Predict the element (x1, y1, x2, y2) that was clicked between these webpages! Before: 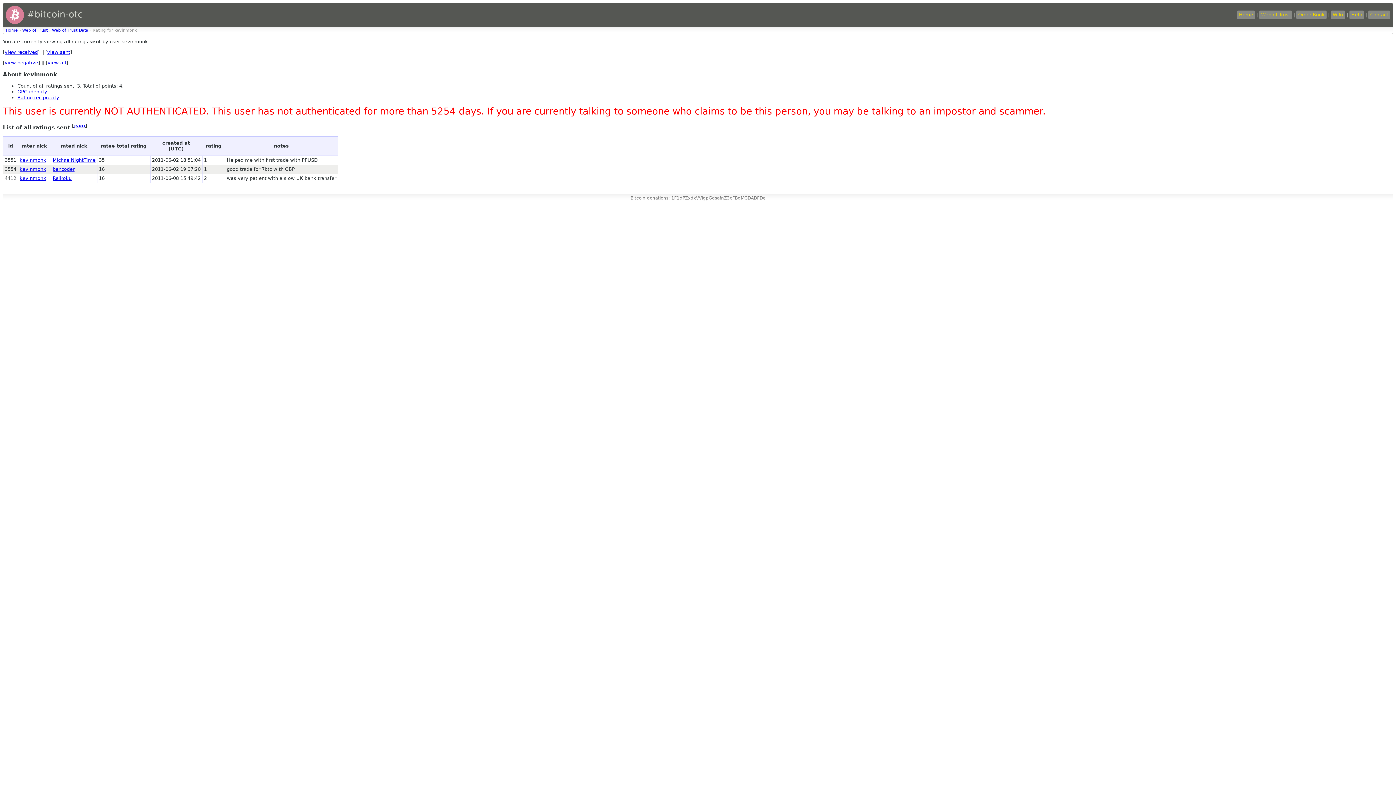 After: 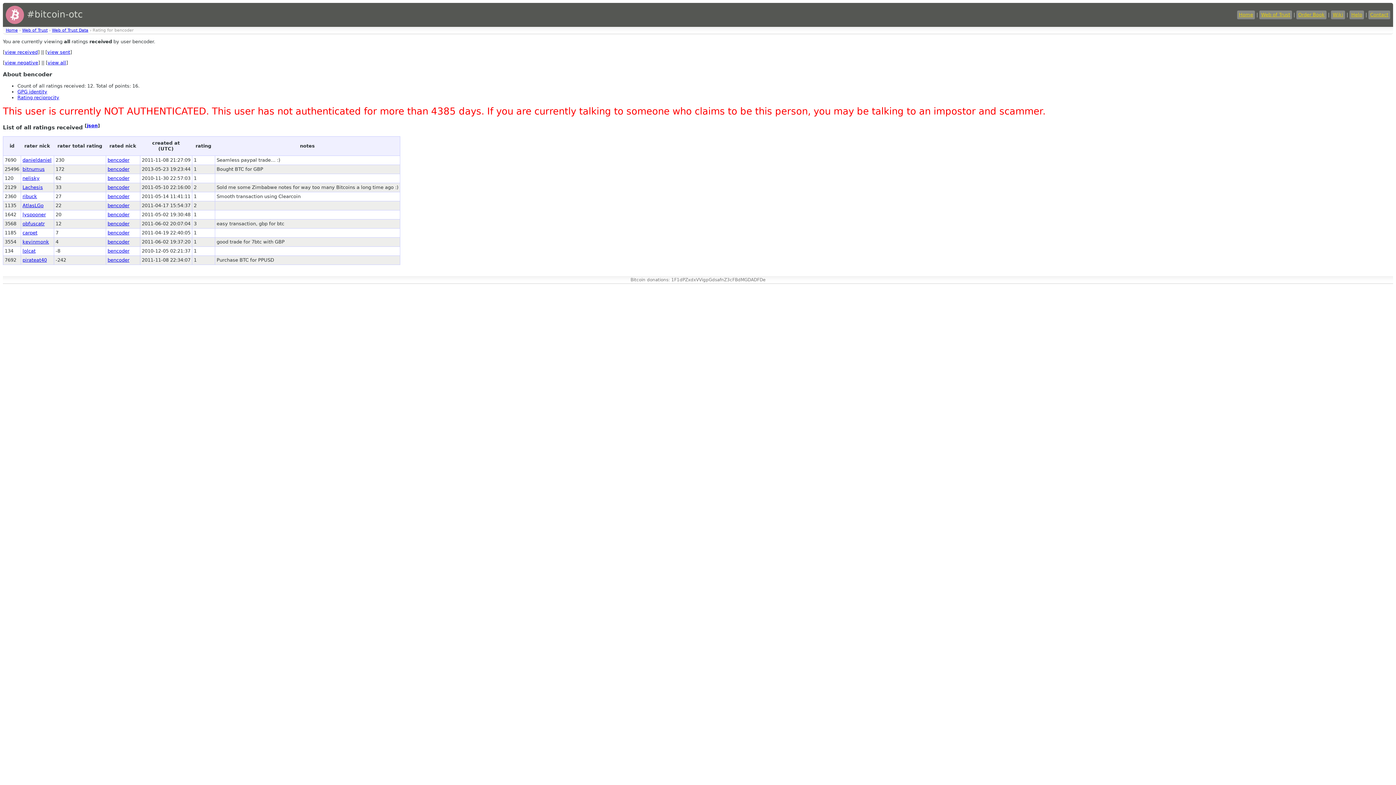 Action: bbox: (52, 166, 74, 171) label: bencoder